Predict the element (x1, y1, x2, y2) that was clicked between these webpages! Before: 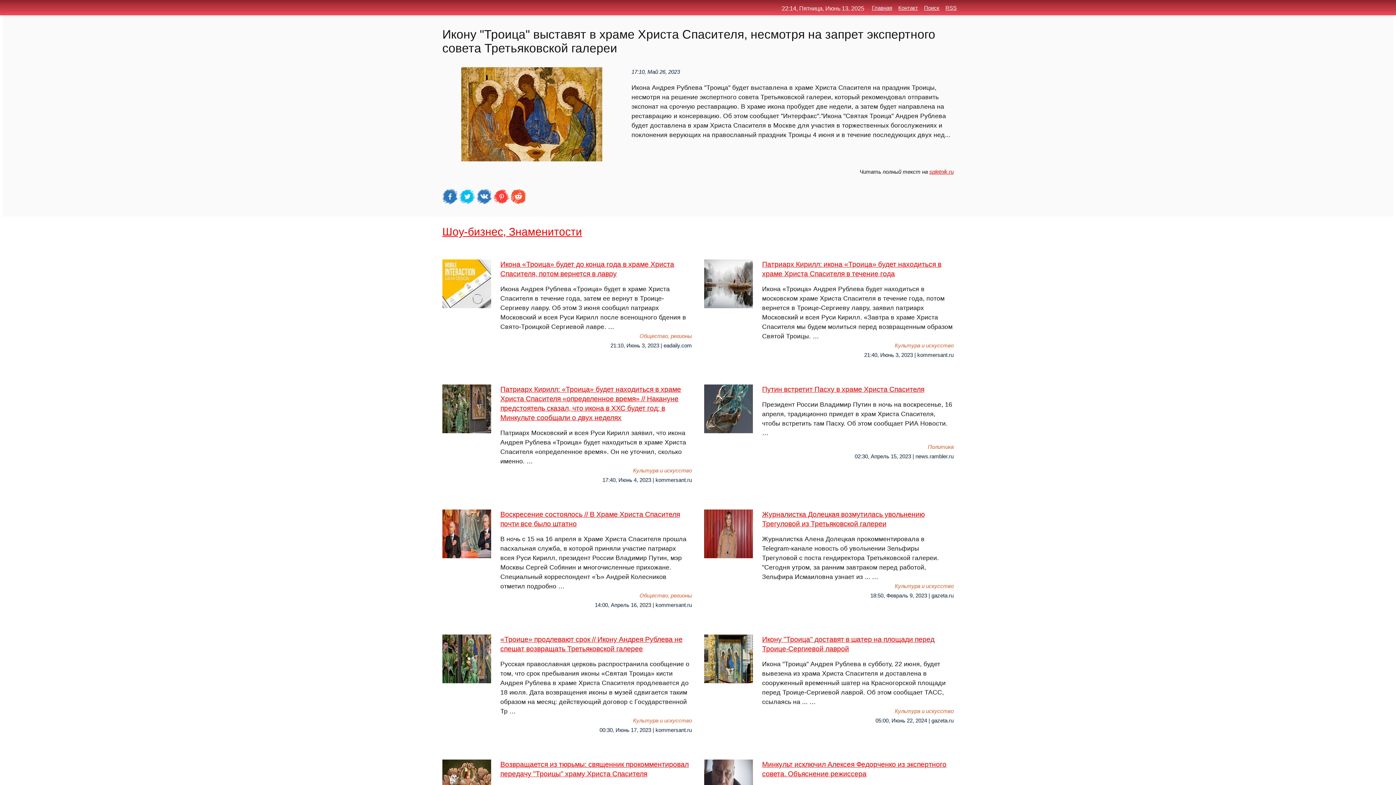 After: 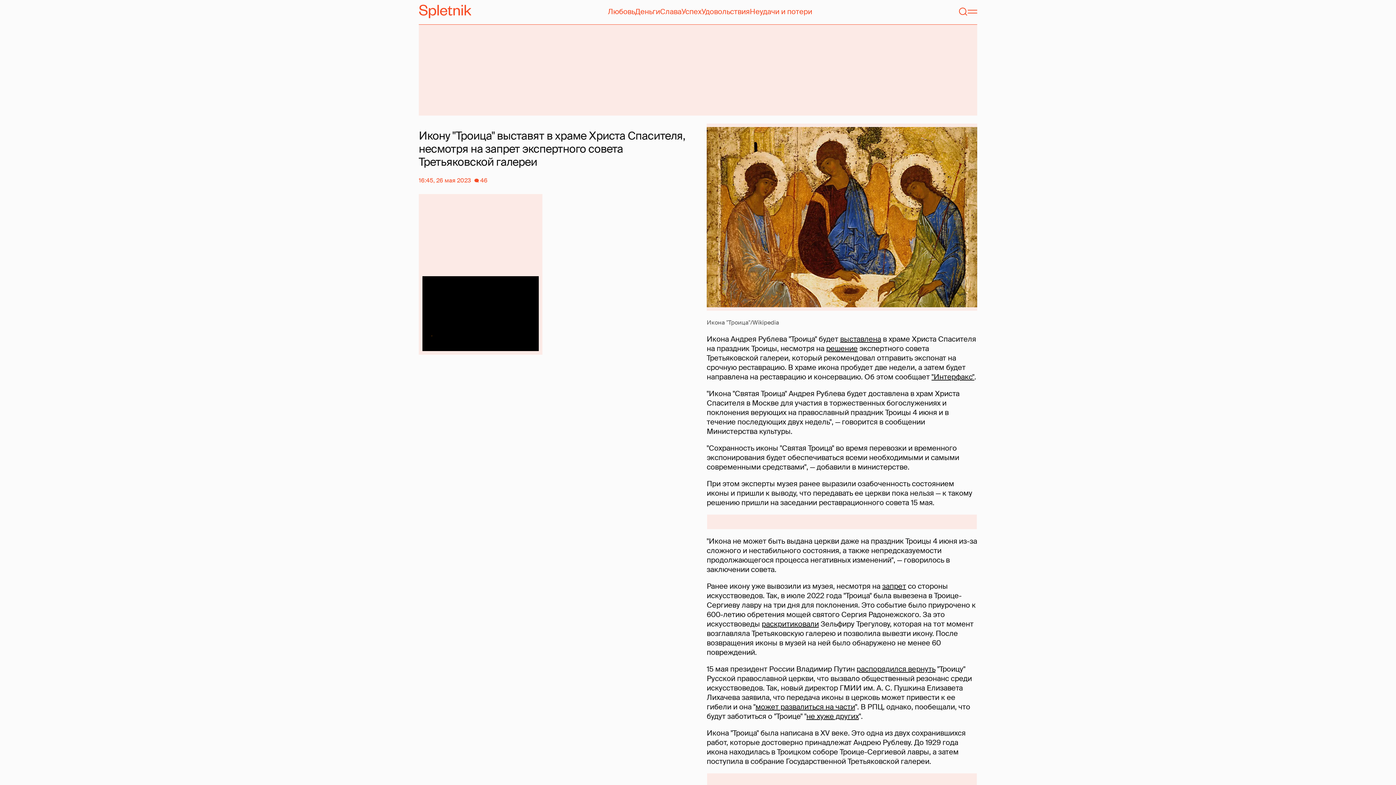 Action: bbox: (929, 168, 953, 175) label: spletnik.ru